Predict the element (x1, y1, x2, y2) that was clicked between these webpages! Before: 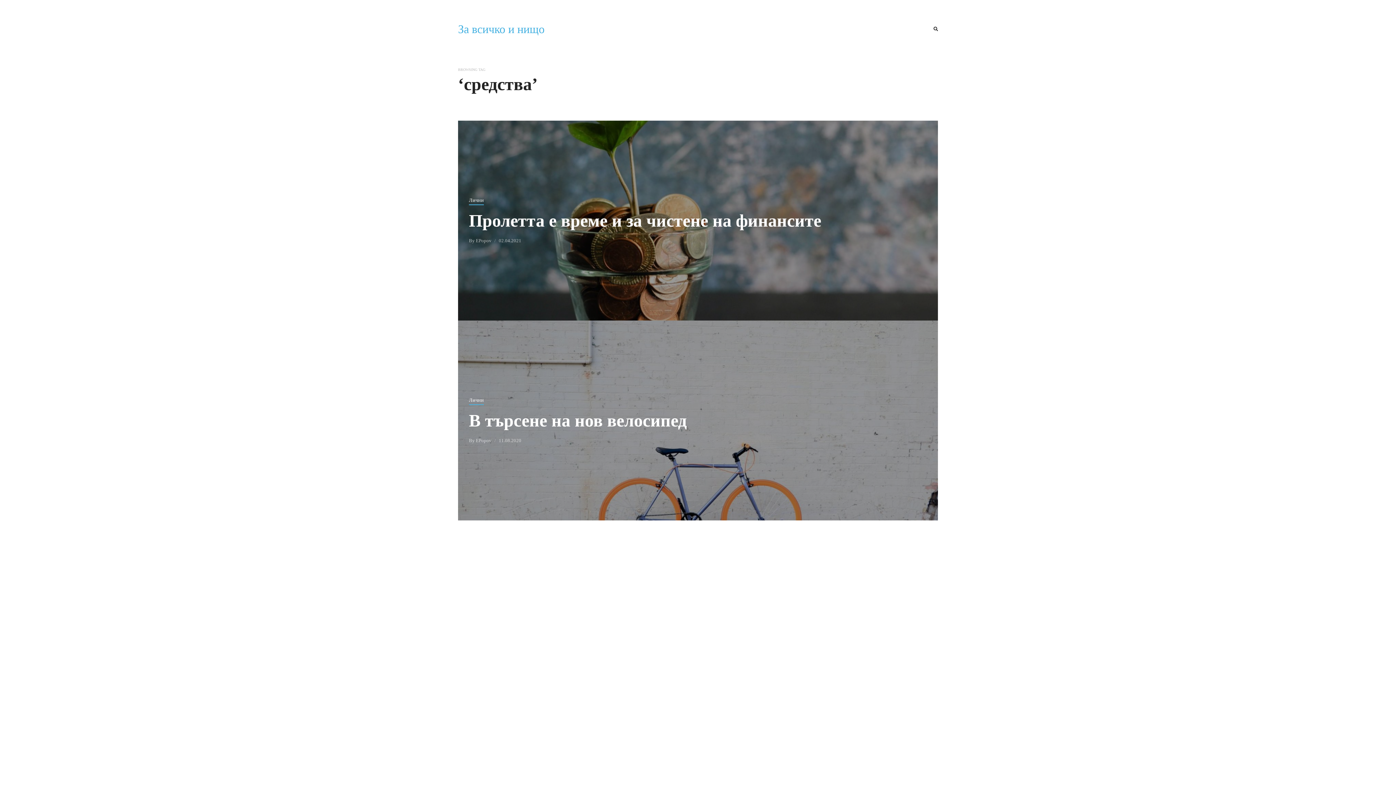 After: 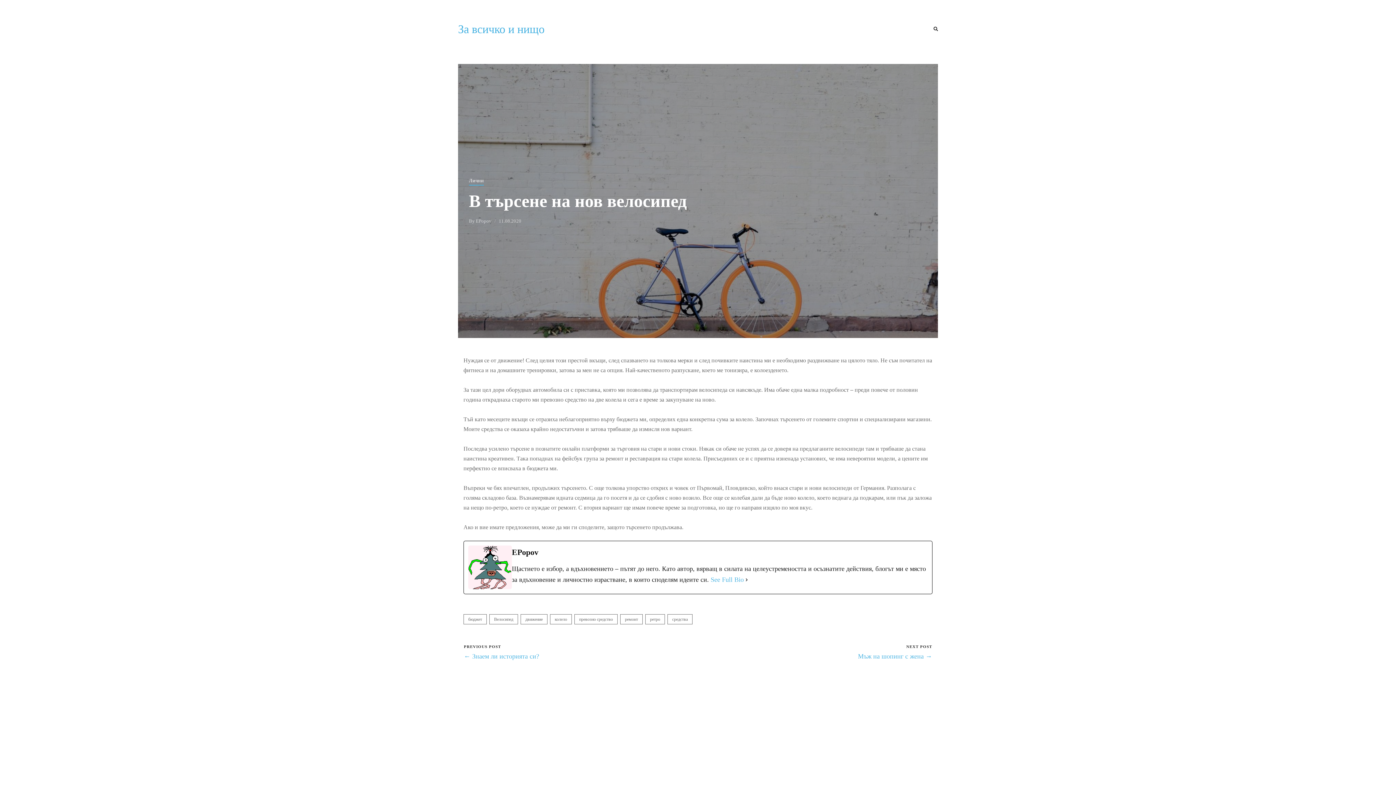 Action: bbox: (469, 411, 686, 430) label: В търсене на нов велосипед